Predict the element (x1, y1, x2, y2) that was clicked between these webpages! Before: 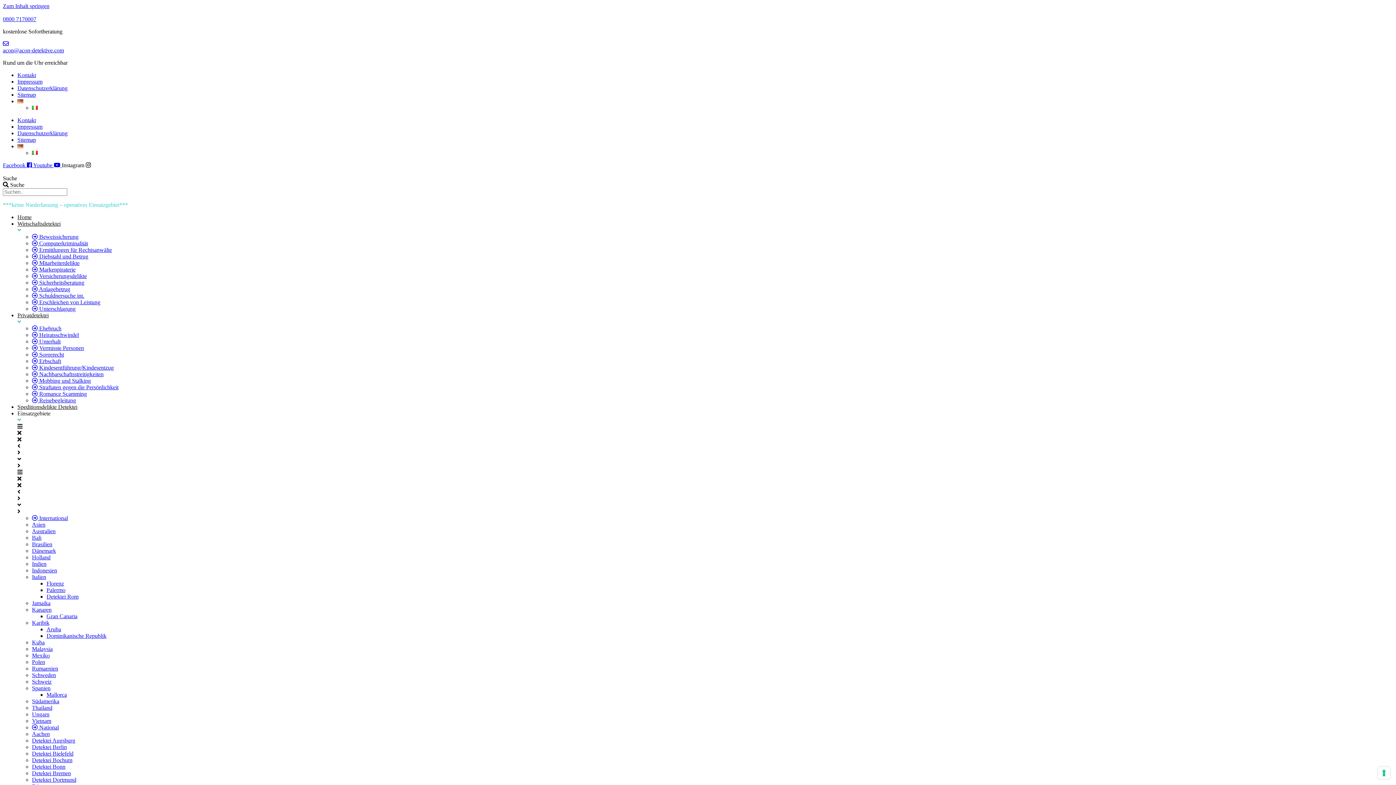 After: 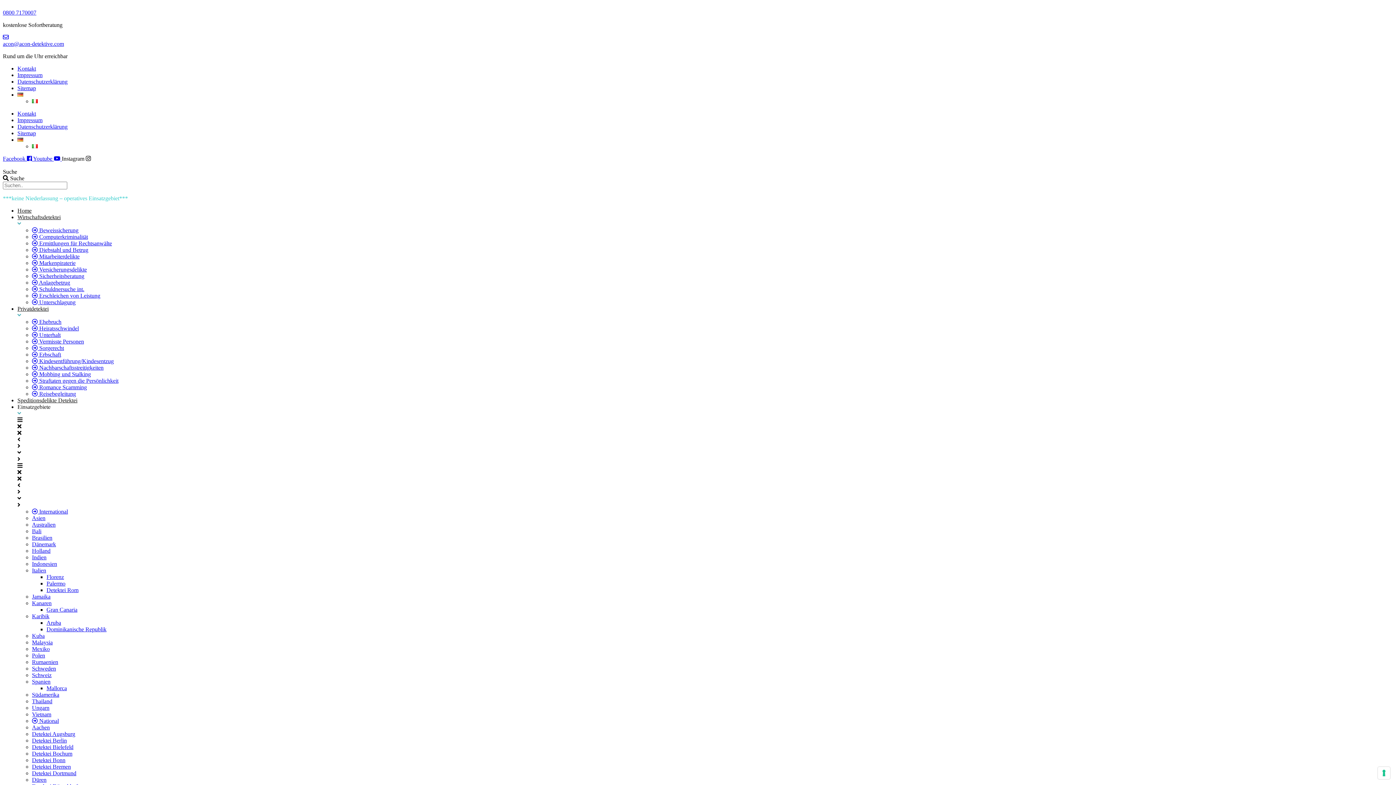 Action: label:  Erbschaft bbox: (32, 358, 61, 364)